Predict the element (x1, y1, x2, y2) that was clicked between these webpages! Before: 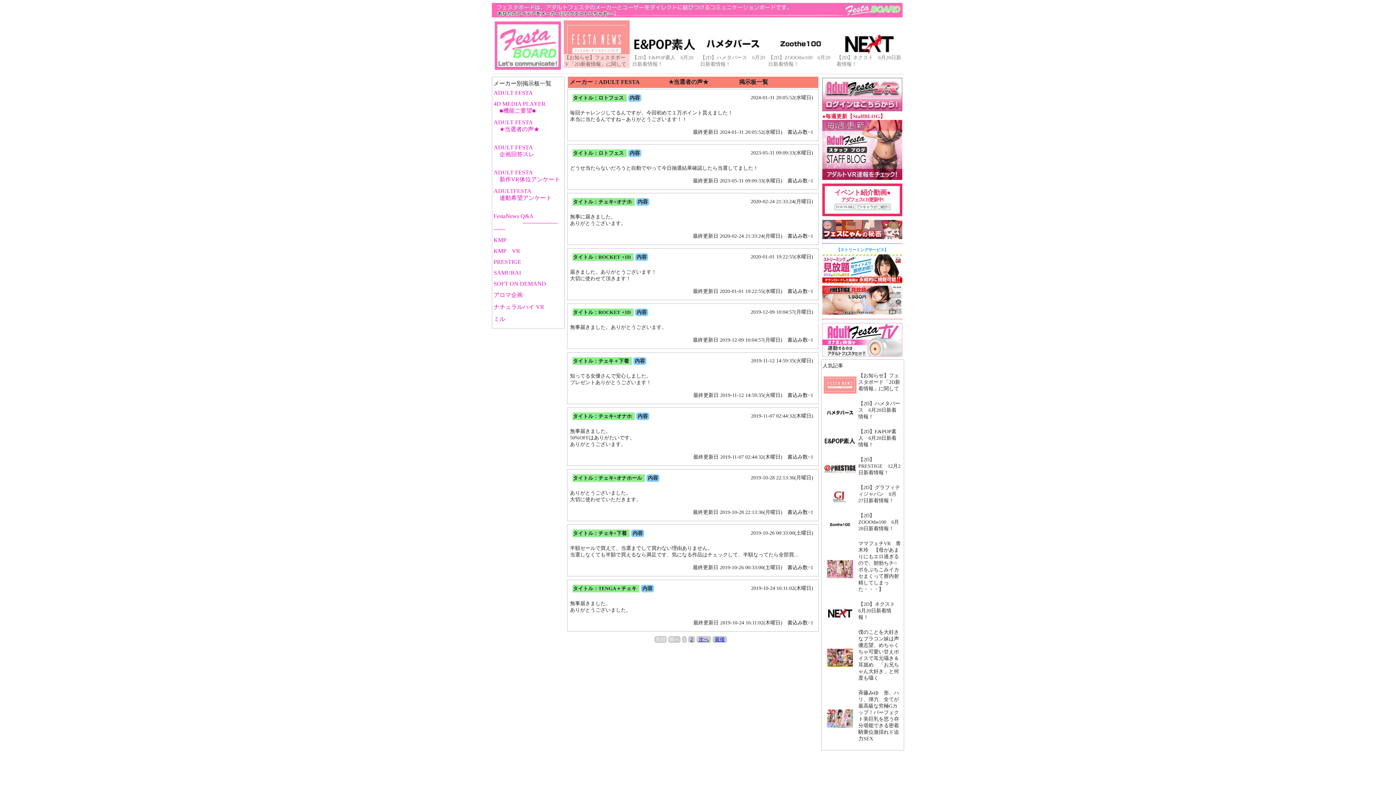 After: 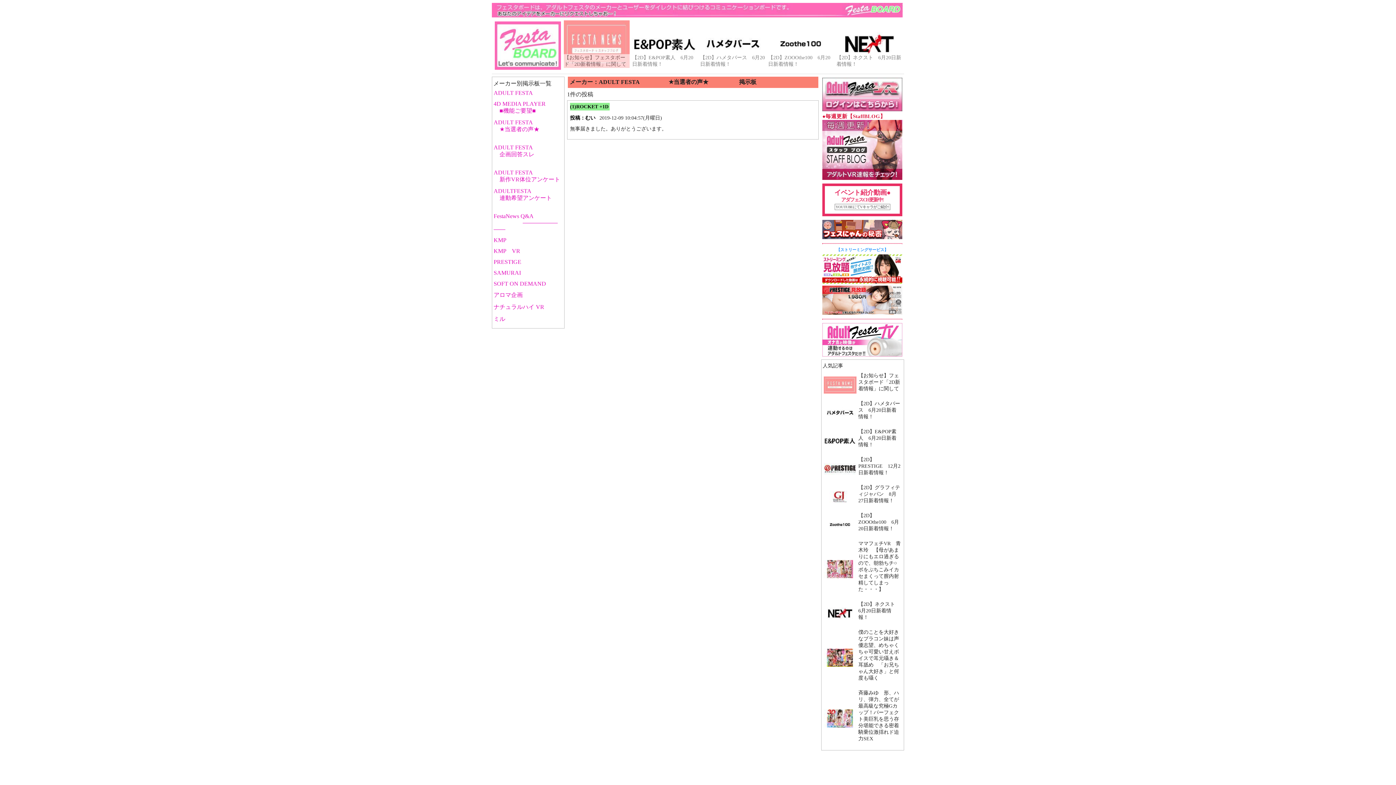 Action: label: タイトル：ROCKET +1D bbox: (572, 309, 631, 315)